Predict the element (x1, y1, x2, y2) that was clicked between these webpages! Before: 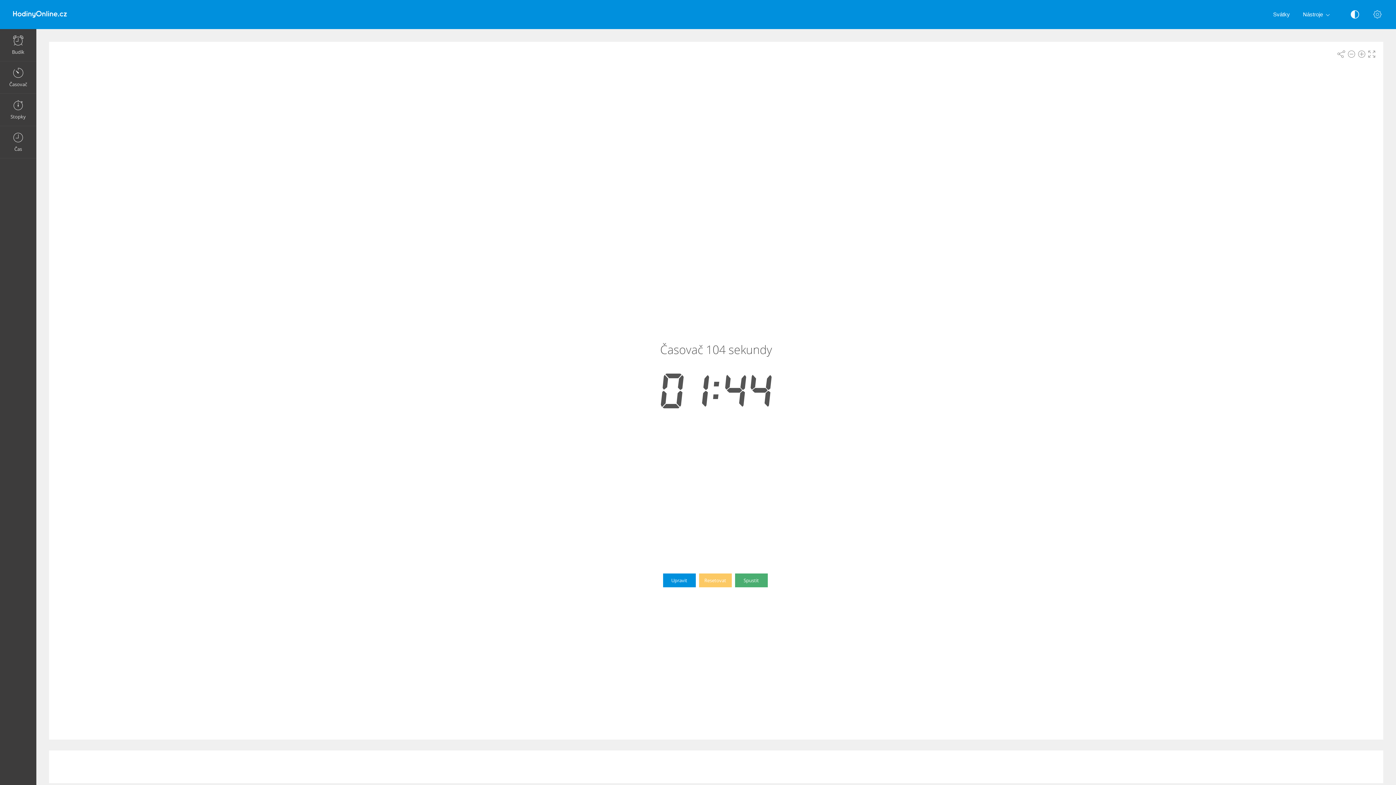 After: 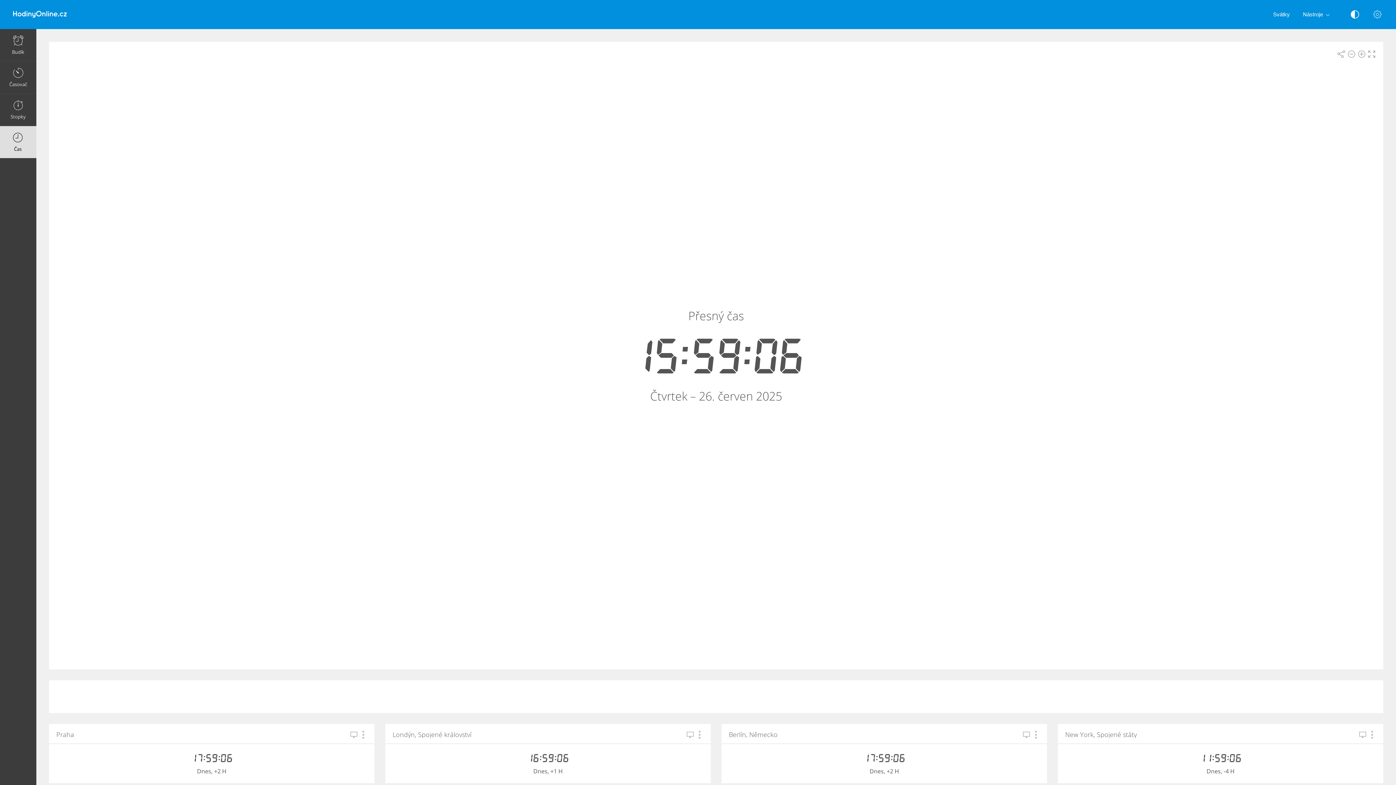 Action: bbox: (0, 126, 36, 158) label: Čas